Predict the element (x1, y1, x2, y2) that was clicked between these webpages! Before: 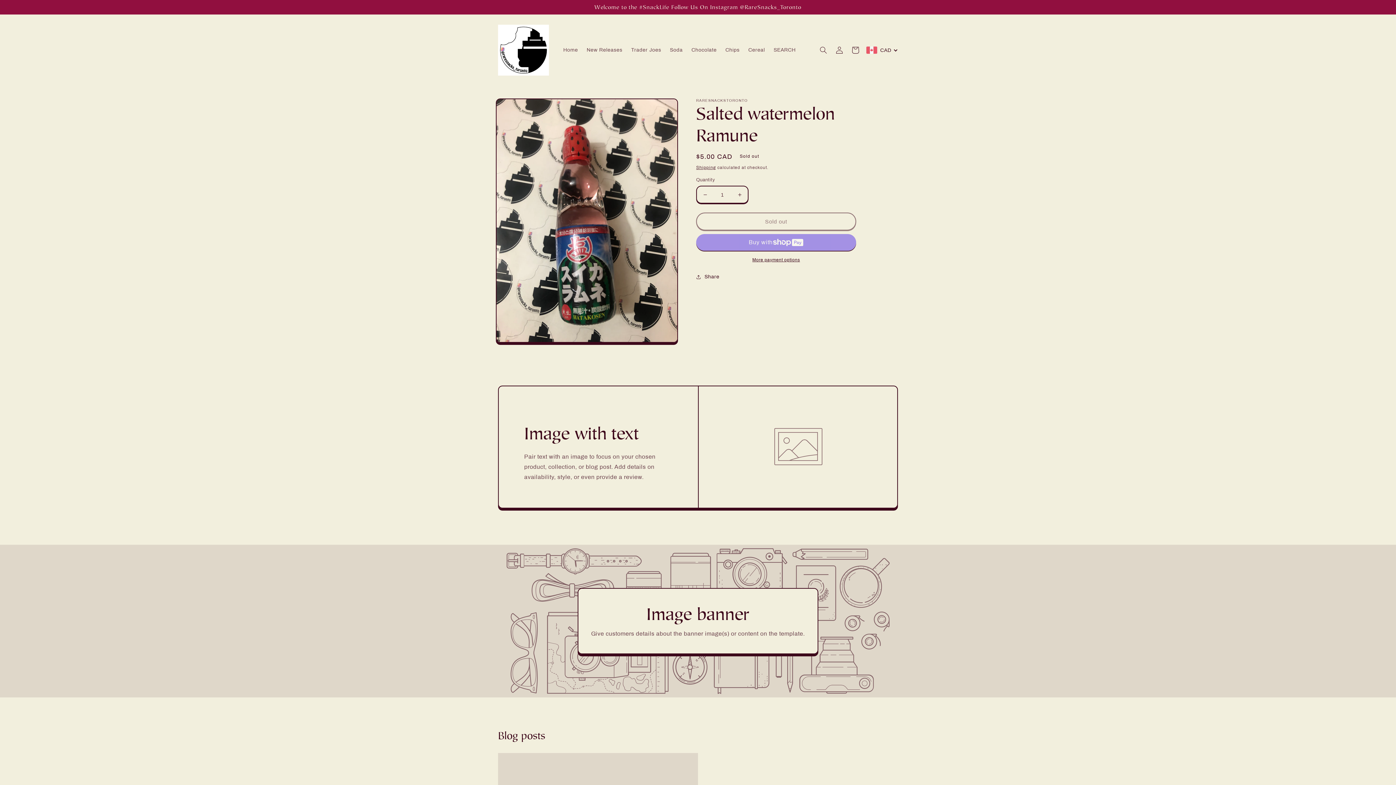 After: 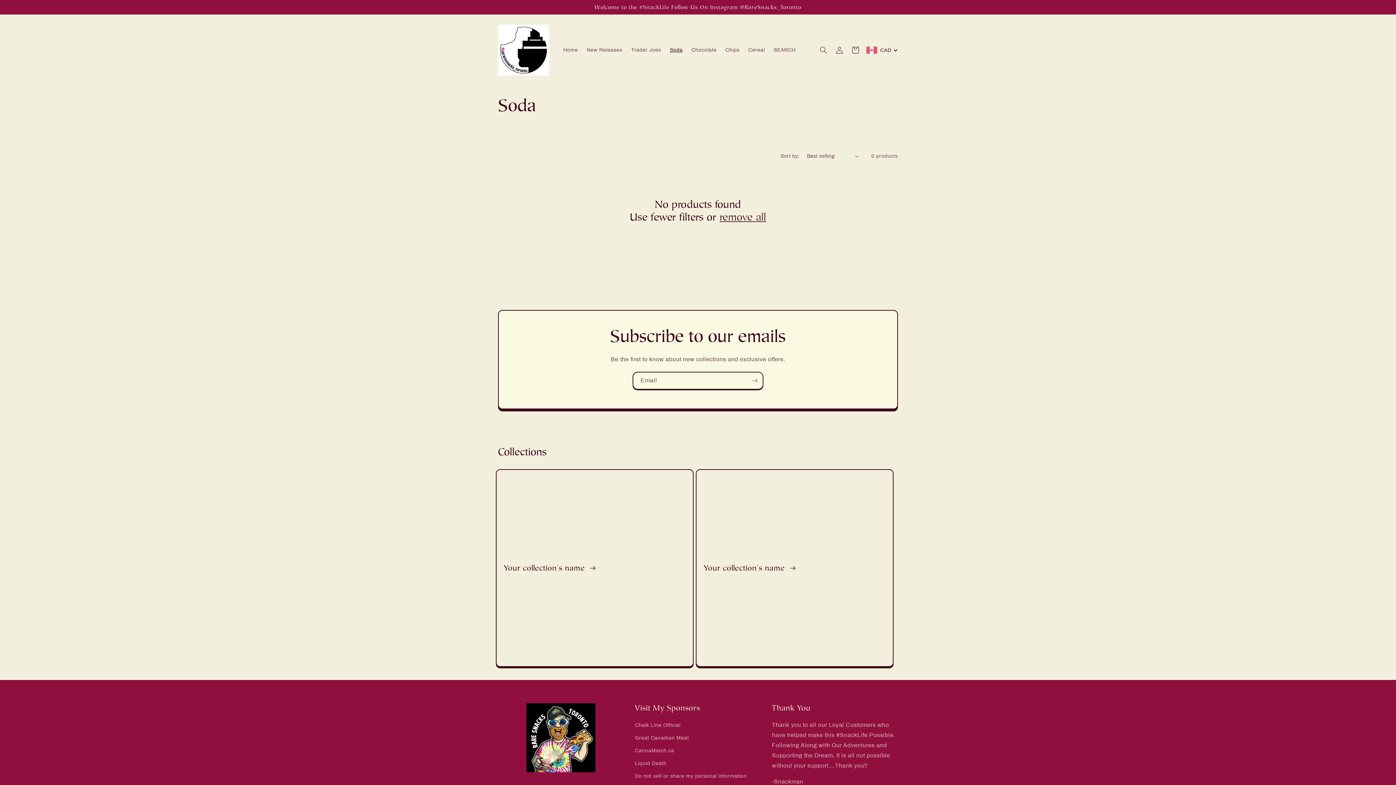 Action: label: Soda bbox: (665, 42, 687, 57)